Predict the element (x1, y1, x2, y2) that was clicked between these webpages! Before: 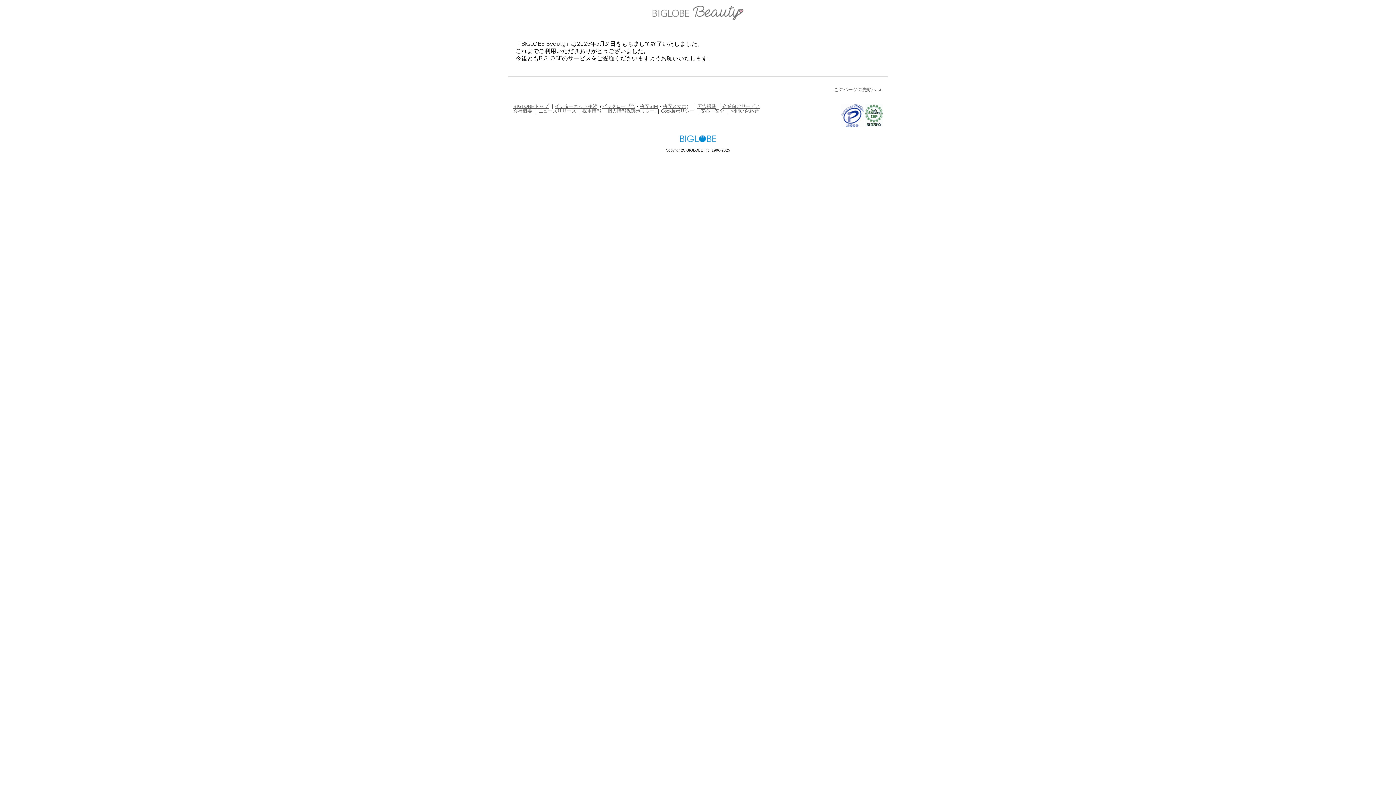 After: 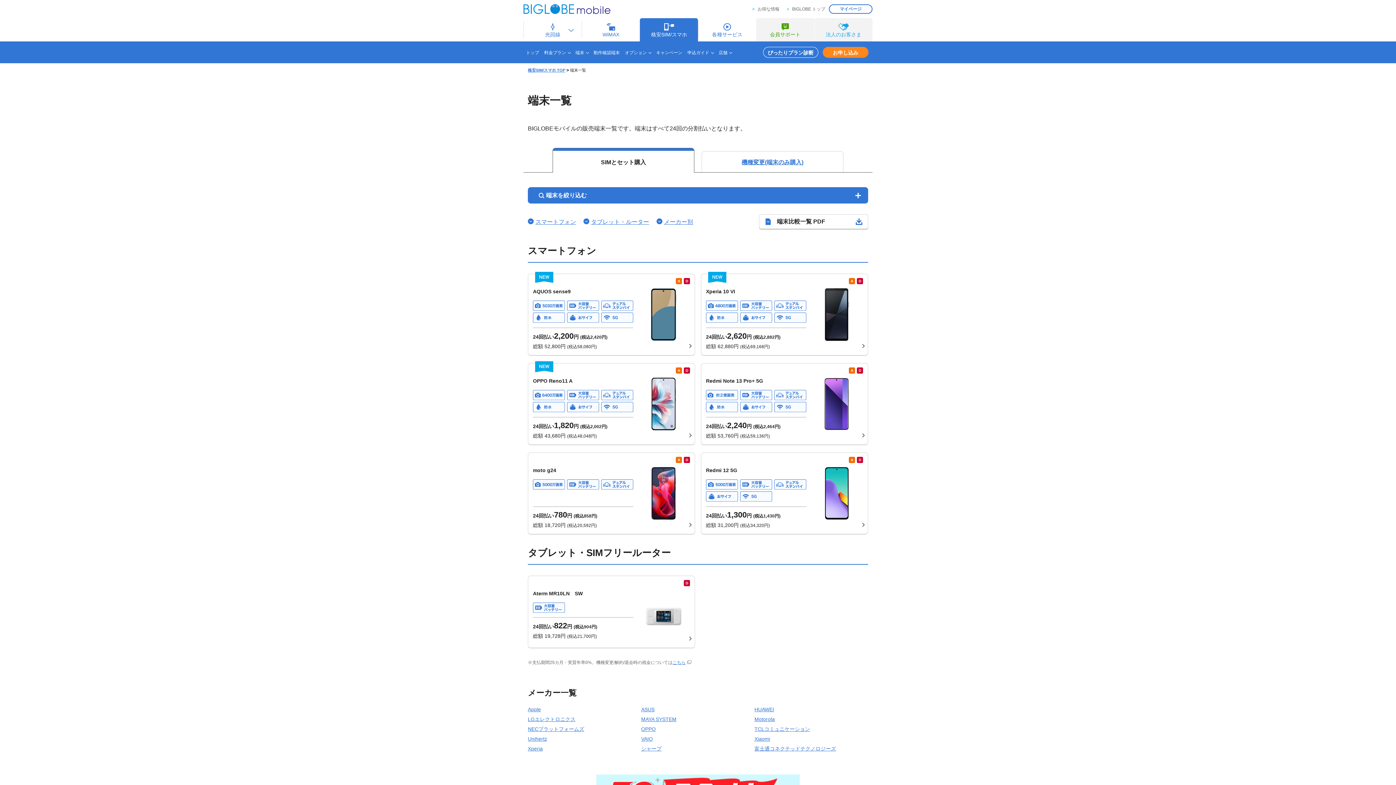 Action: bbox: (662, 103, 686, 108) label: 格安スマホ